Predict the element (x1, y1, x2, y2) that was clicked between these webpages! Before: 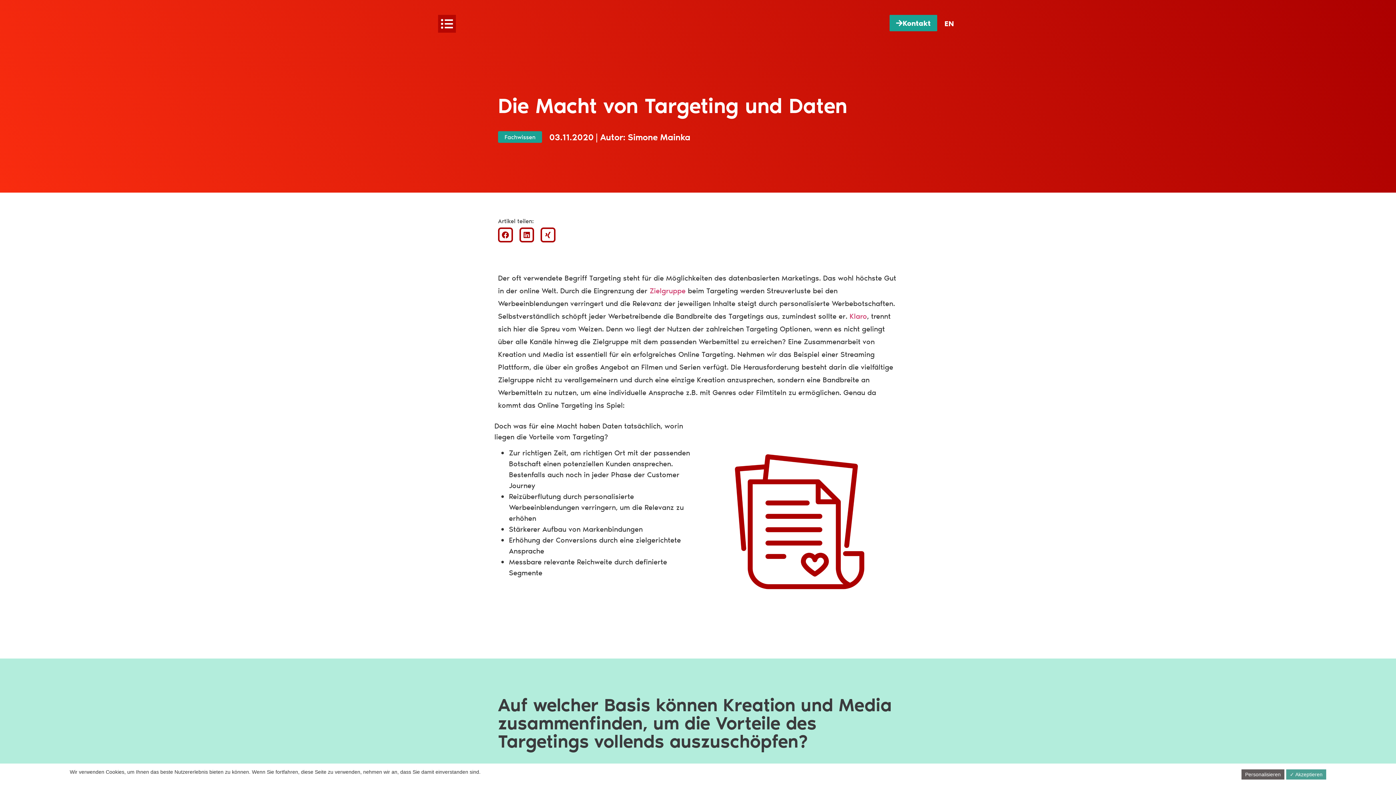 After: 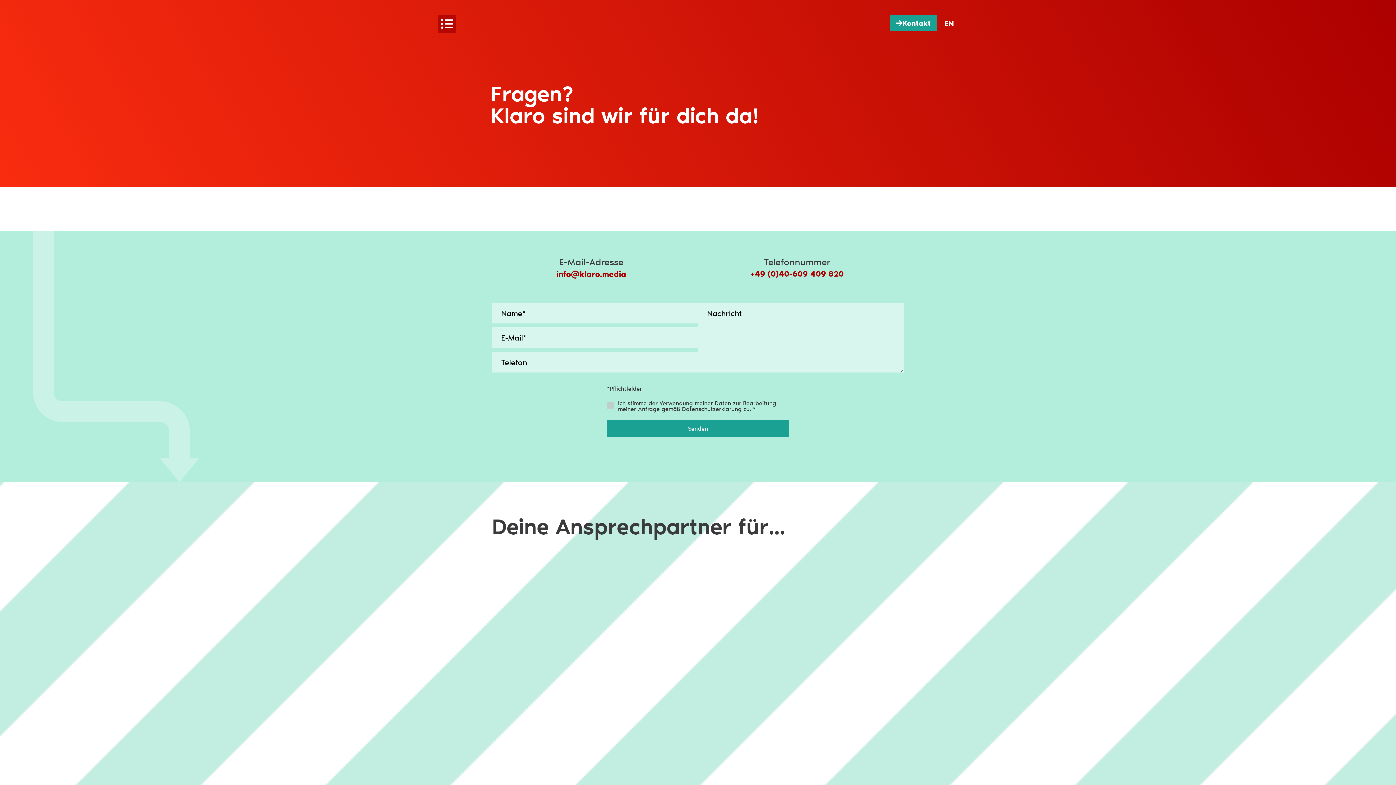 Action: label: Kontakt bbox: (889, 14, 937, 31)